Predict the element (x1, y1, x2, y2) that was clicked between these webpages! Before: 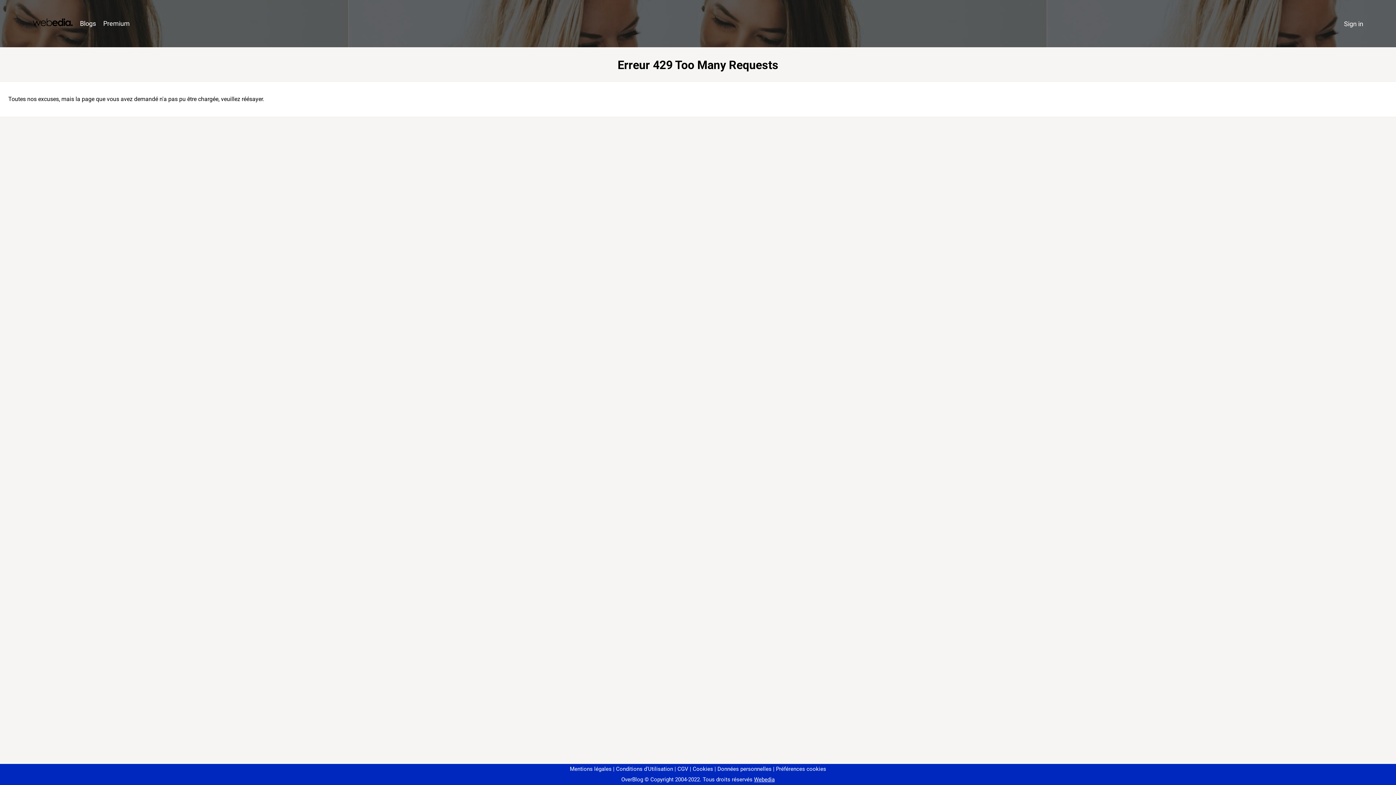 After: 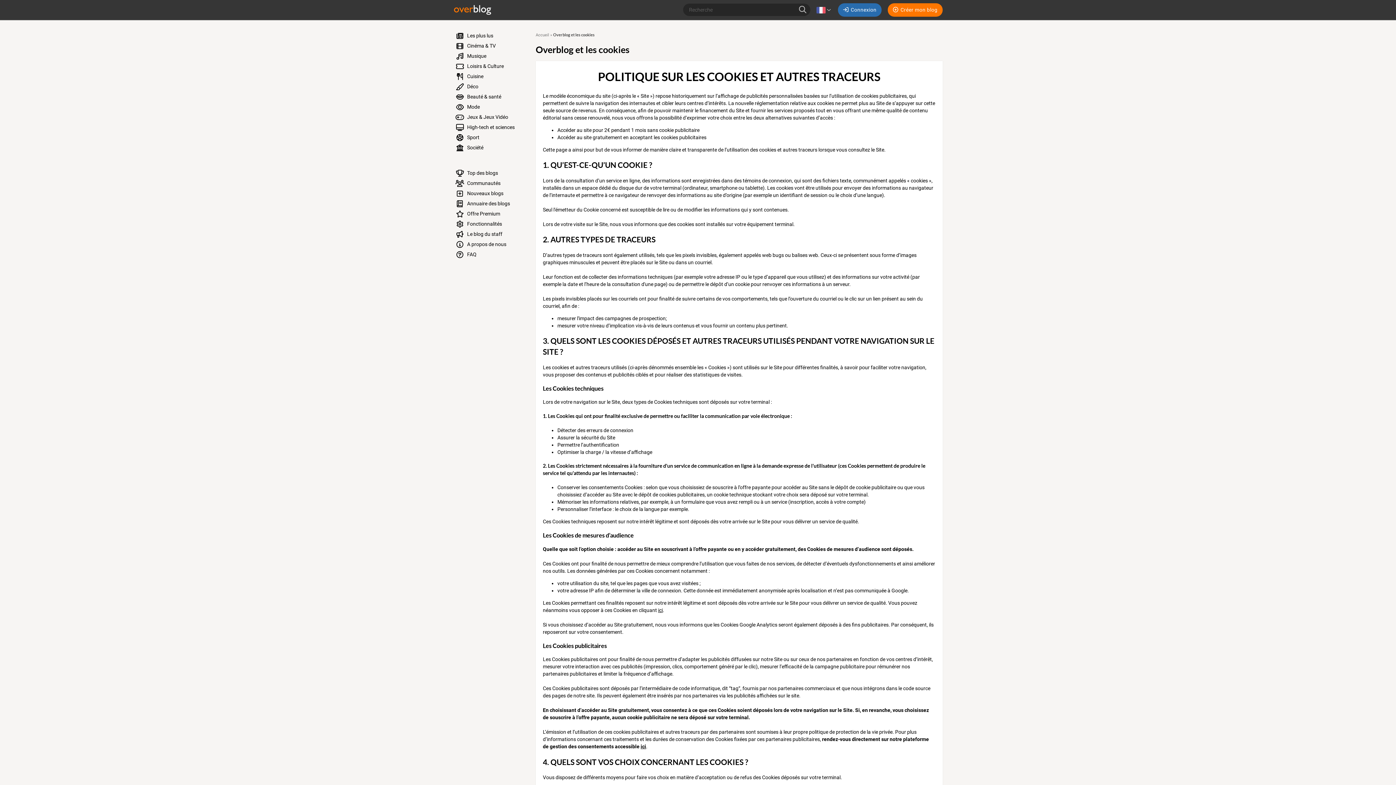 Action: bbox: (690, 766, 713, 772) label: Cookies